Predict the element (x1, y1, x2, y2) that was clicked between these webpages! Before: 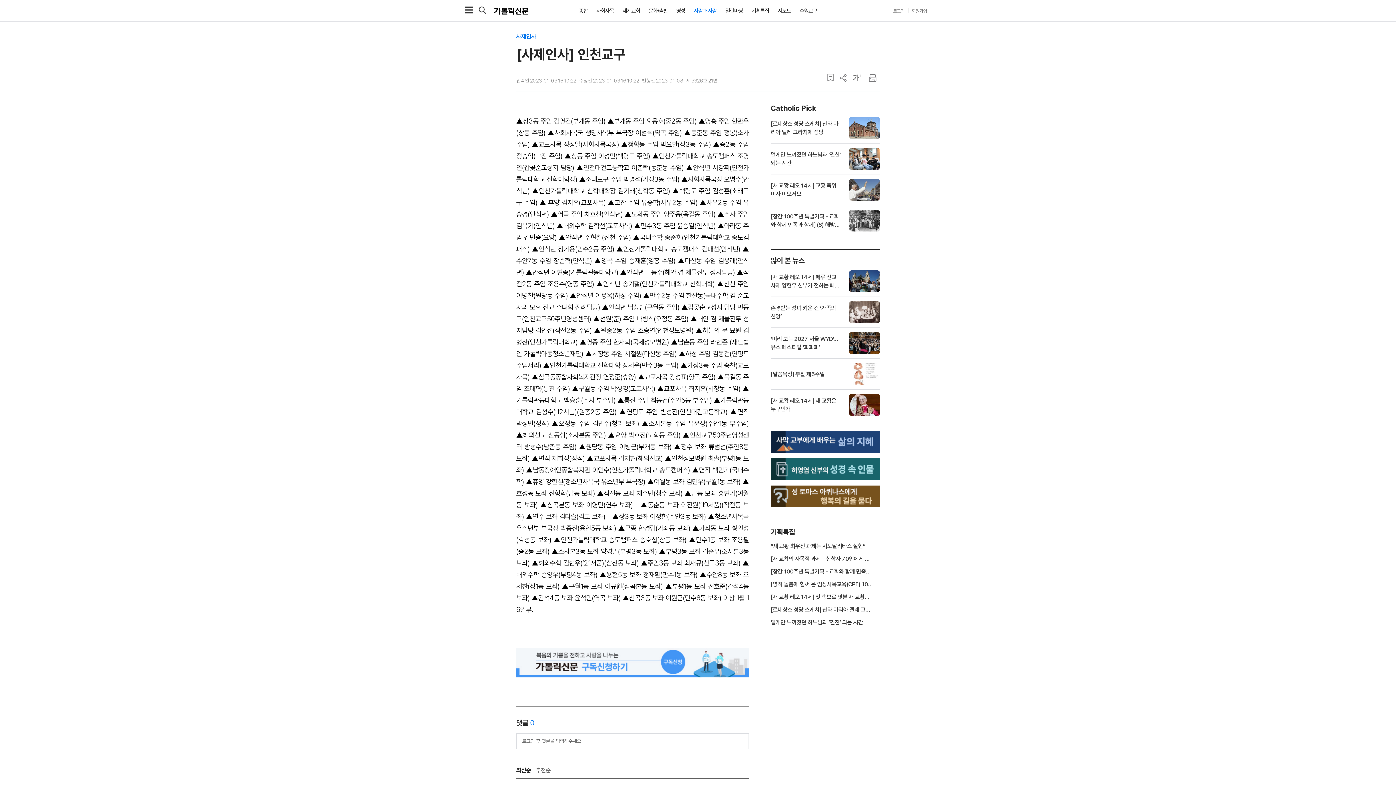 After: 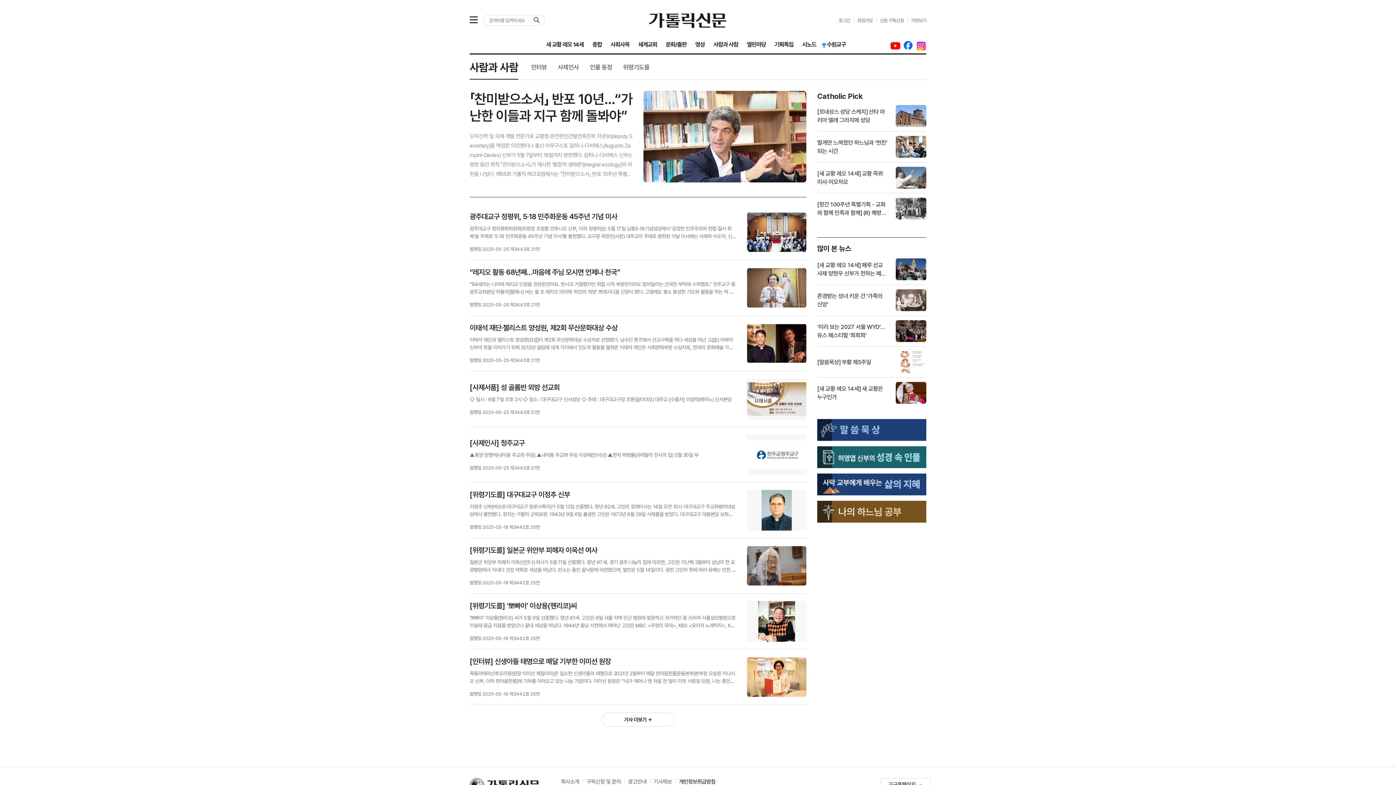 Action: bbox: (689, 8, 721, 13) label: 사람과 사람